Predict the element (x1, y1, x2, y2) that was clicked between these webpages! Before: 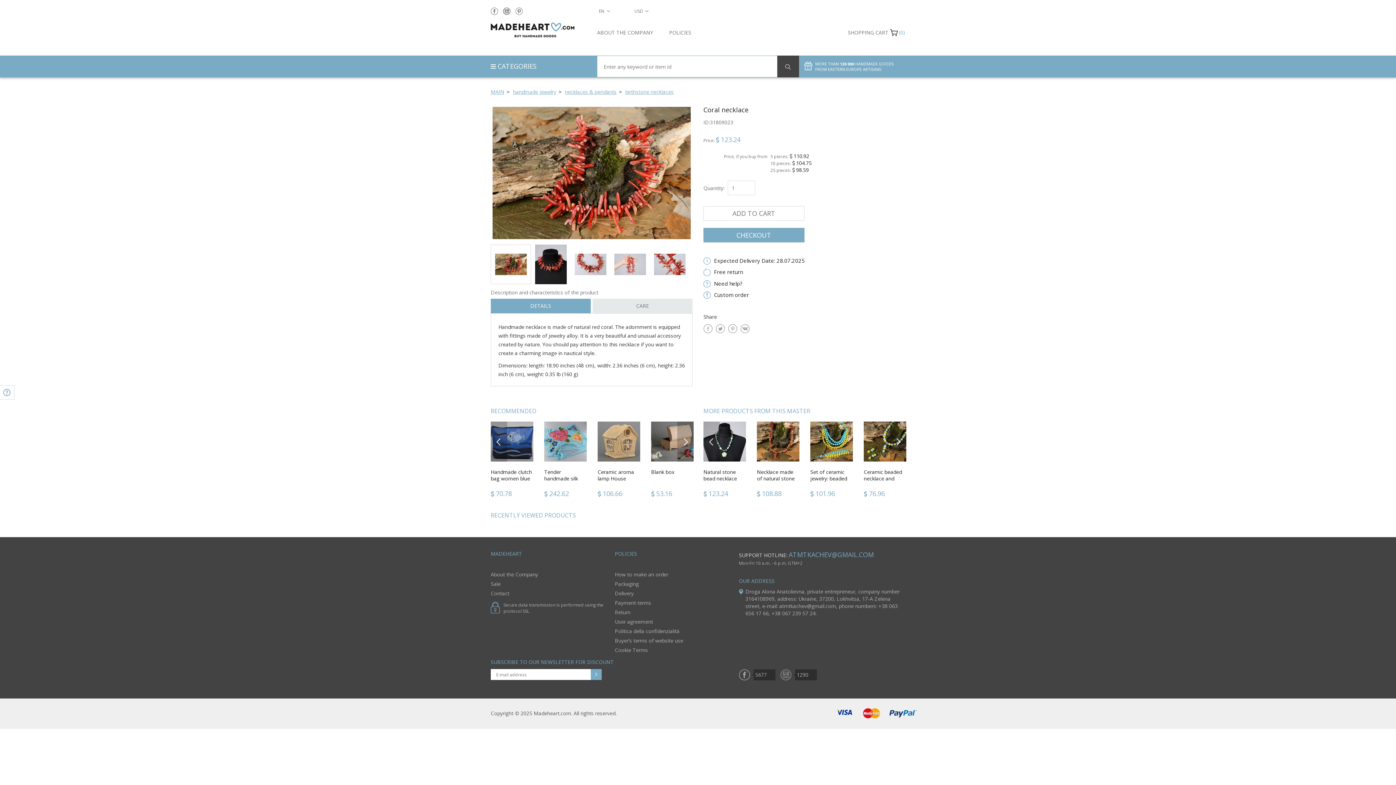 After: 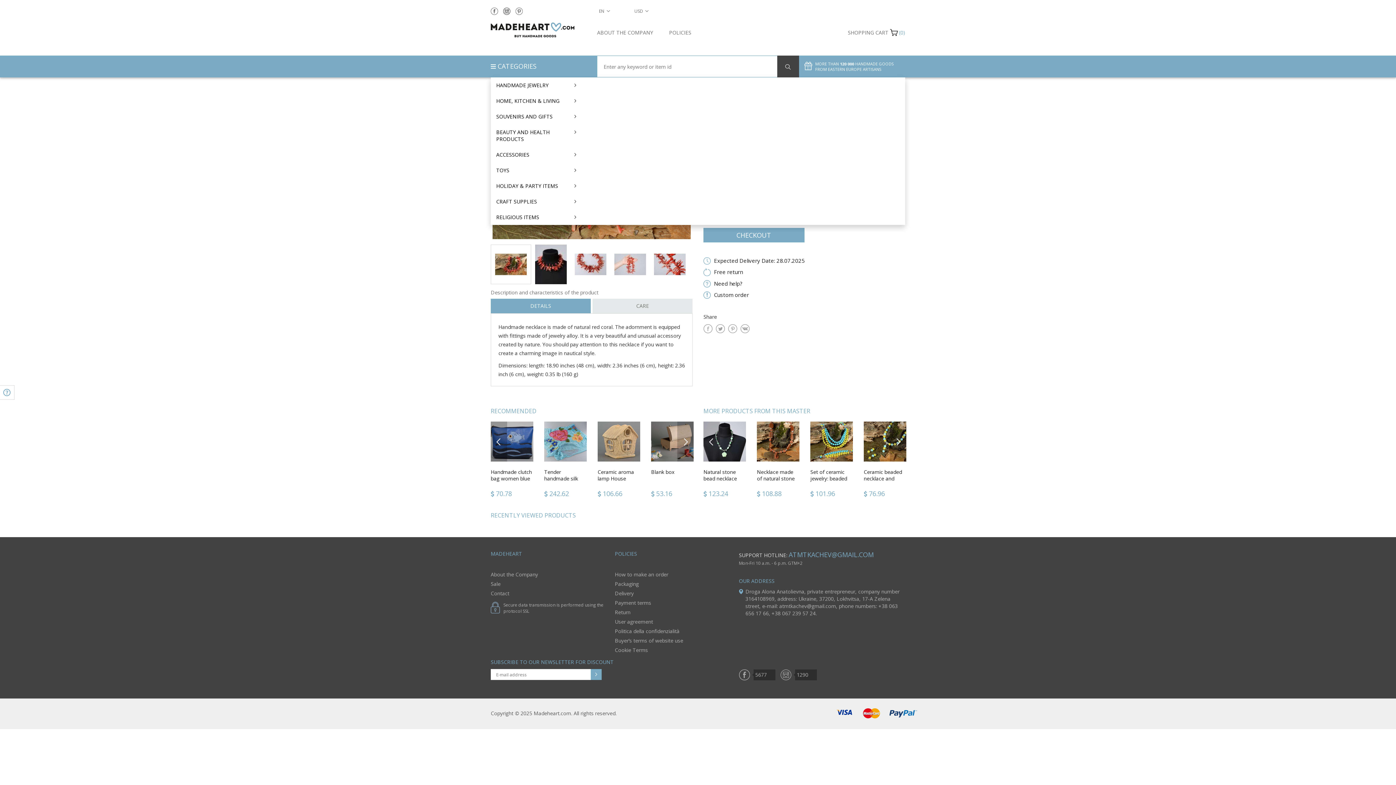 Action: bbox: (490, 55, 536, 76) label:  CATEGORIES